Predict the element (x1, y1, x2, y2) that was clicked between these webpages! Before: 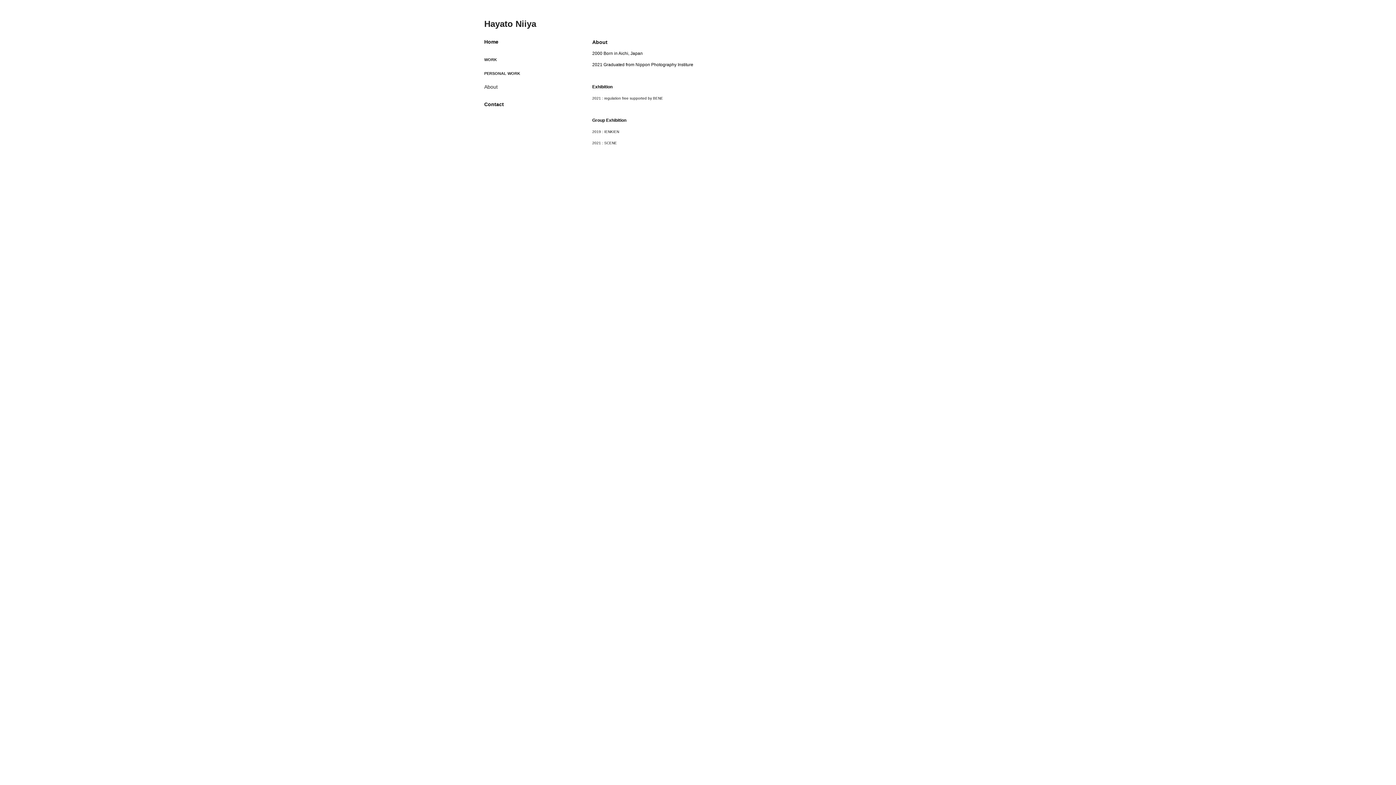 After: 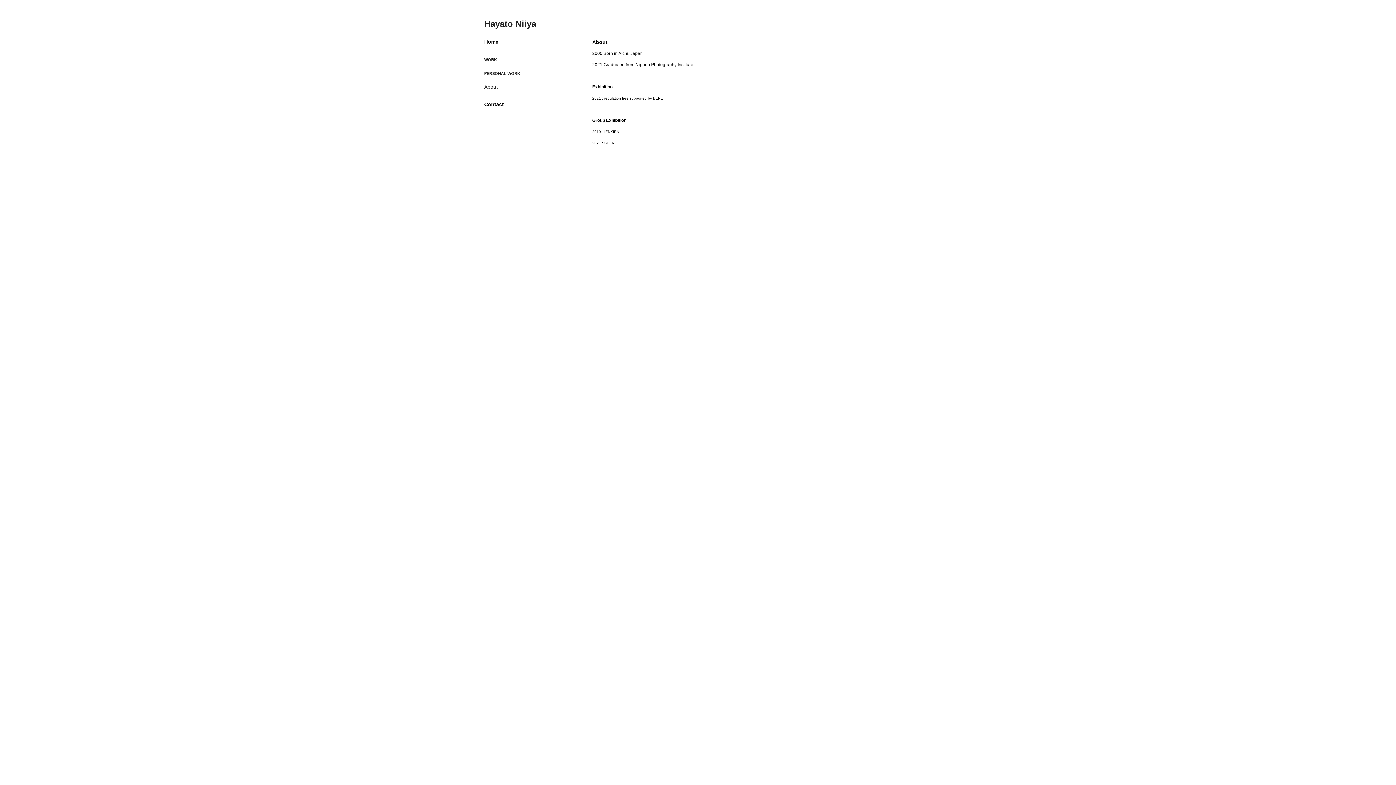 Action: label: About bbox: (484, 84, 497, 89)